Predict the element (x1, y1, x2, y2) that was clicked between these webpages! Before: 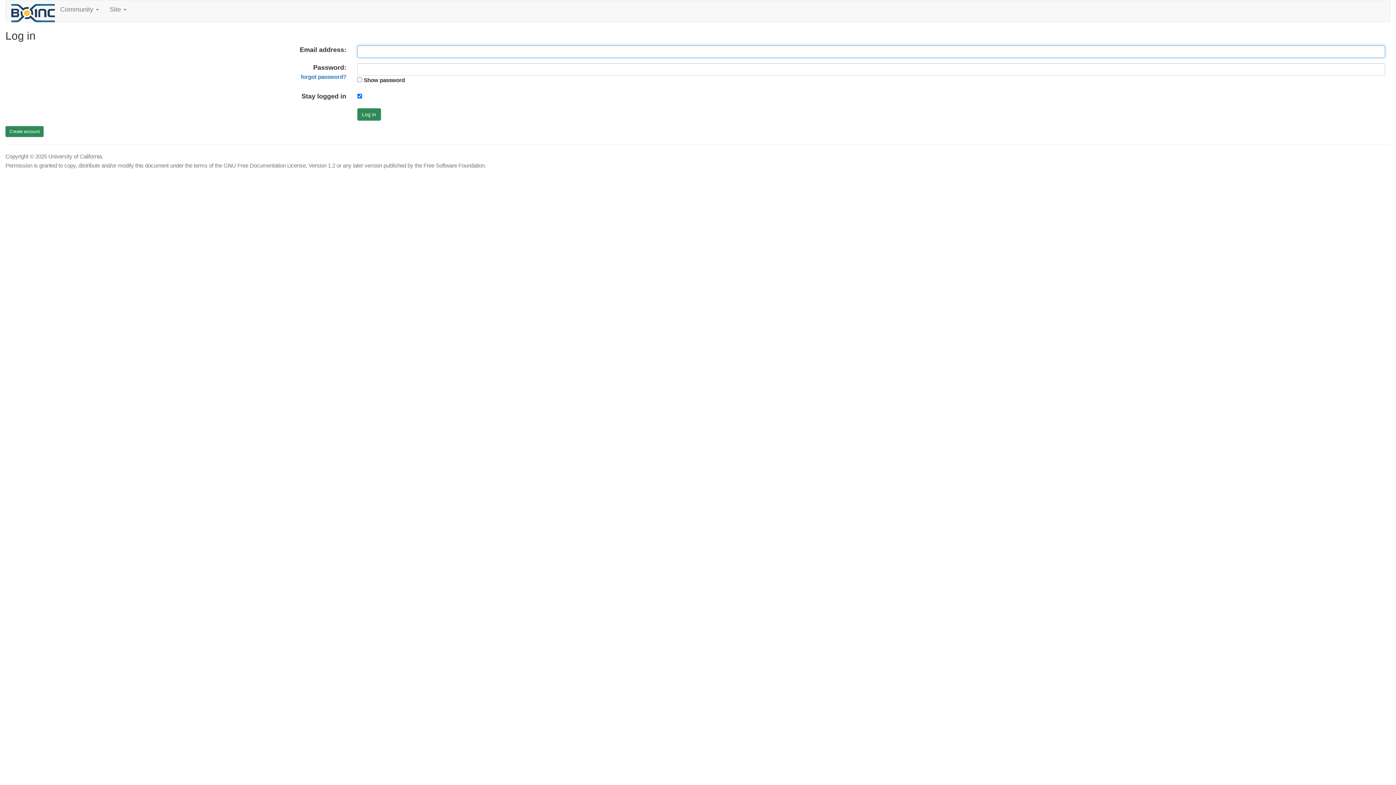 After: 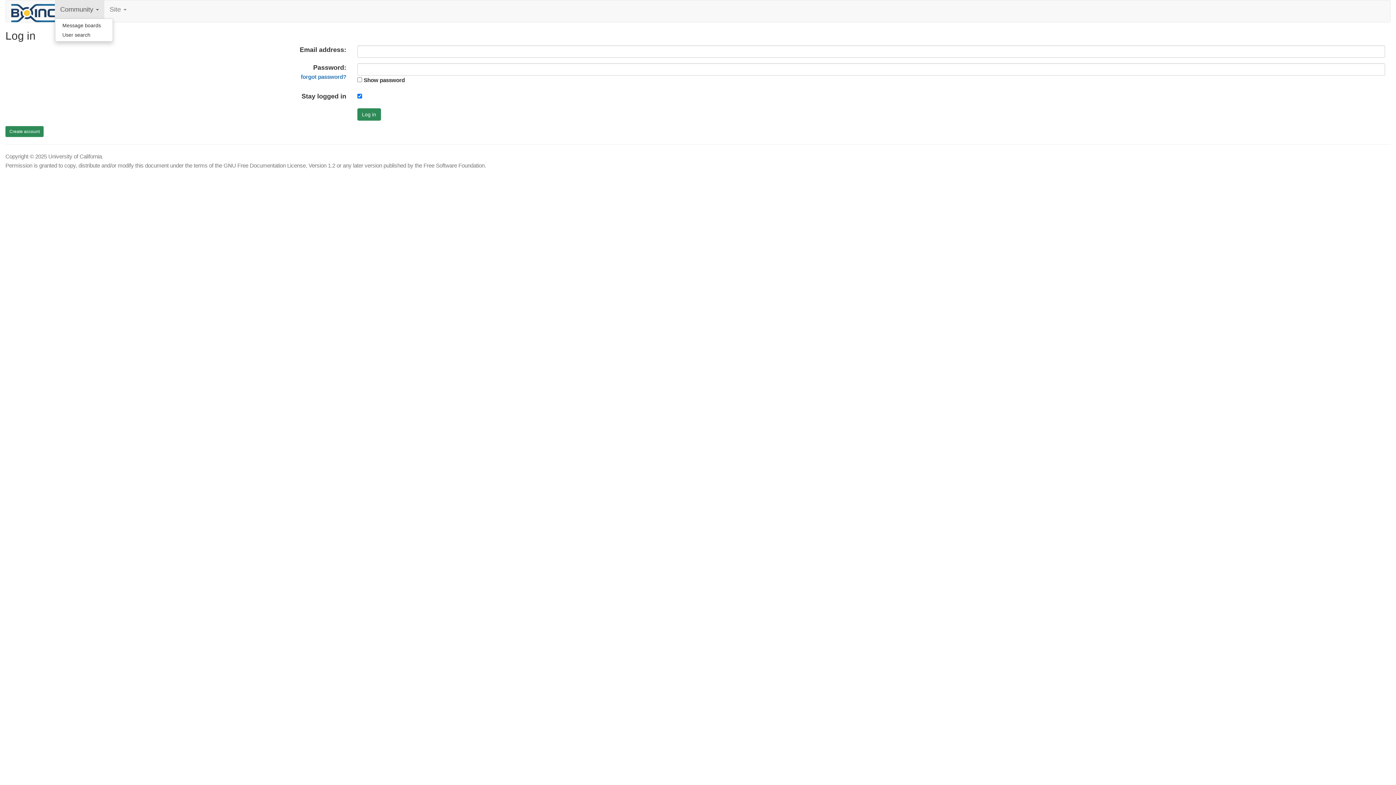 Action: bbox: (54, 0, 104, 18) label: Community 